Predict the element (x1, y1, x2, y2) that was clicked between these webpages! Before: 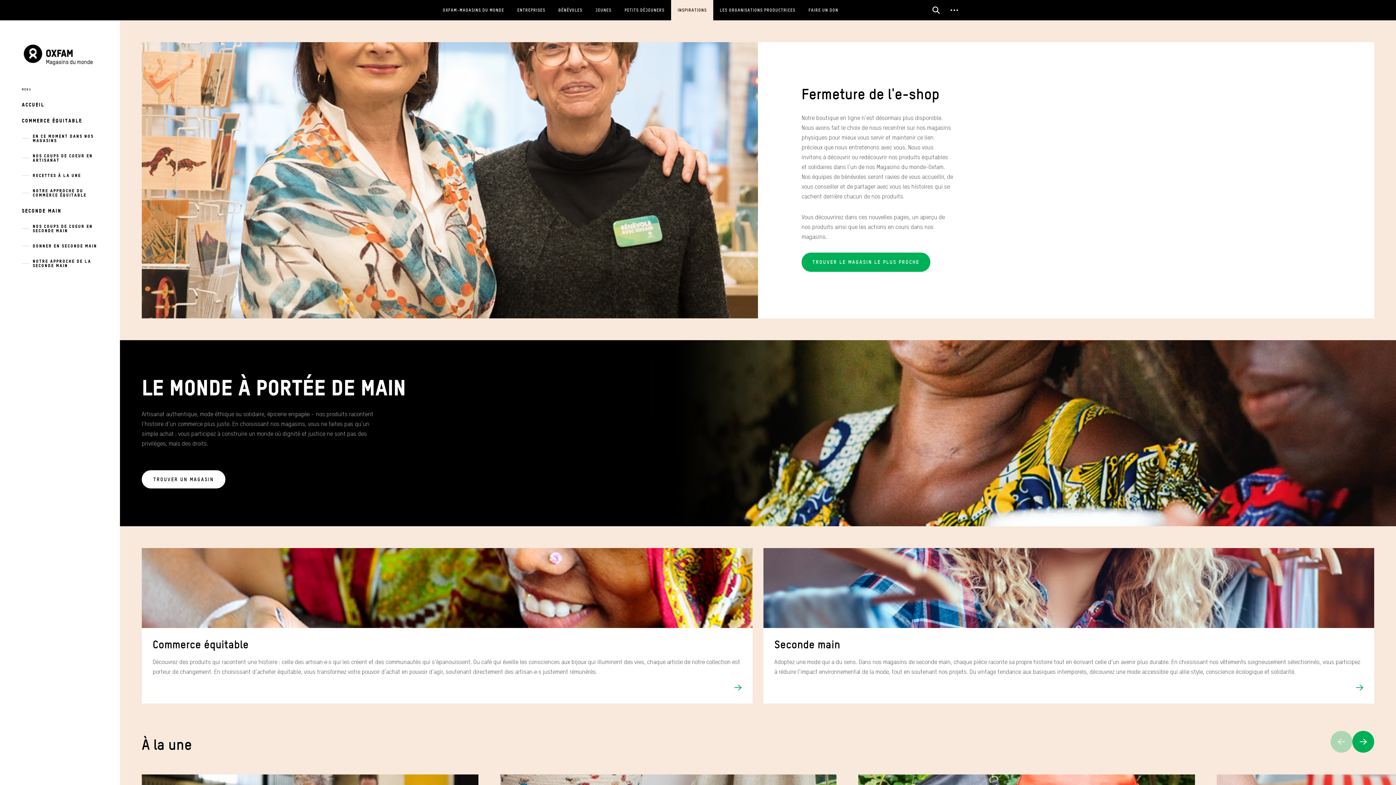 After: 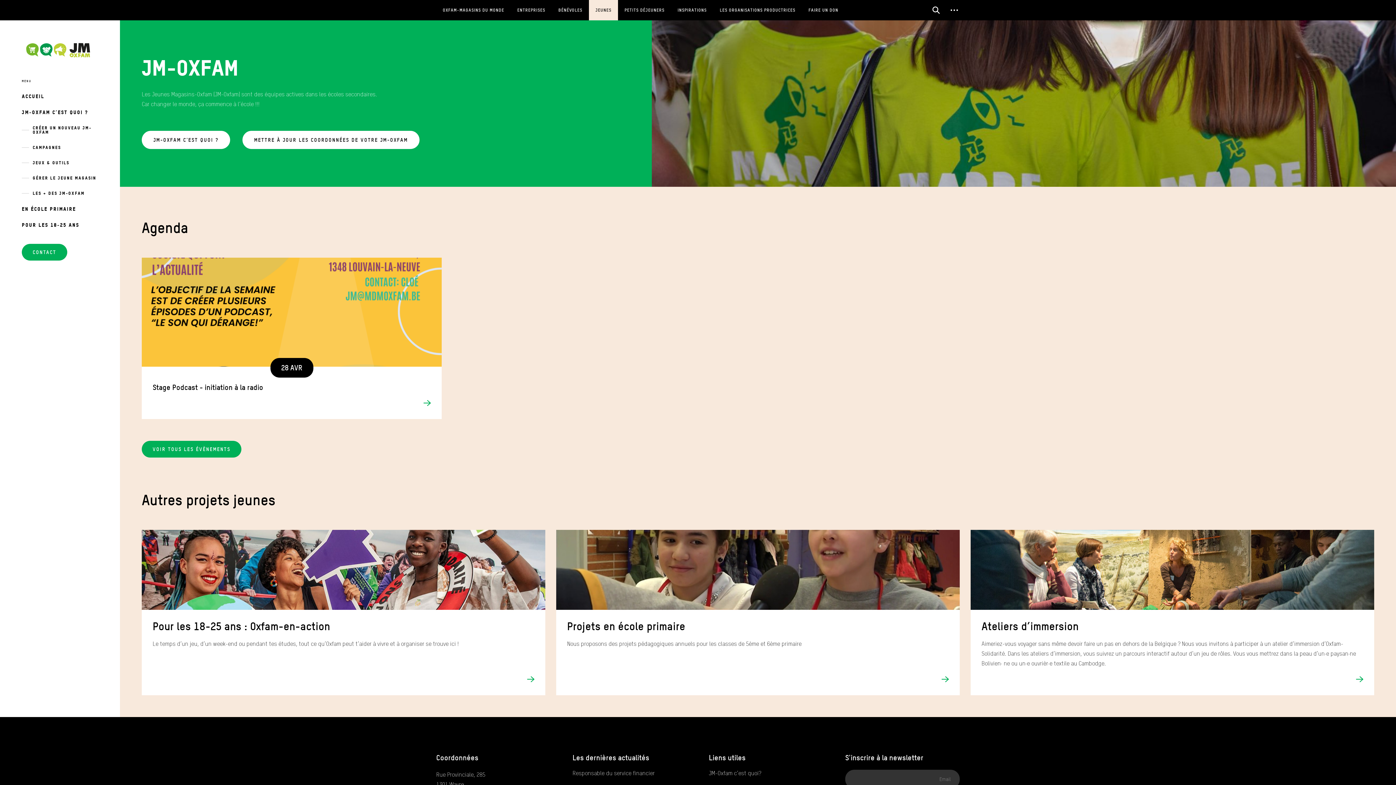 Action: bbox: (589, 0, 618, 20) label: JEUNES